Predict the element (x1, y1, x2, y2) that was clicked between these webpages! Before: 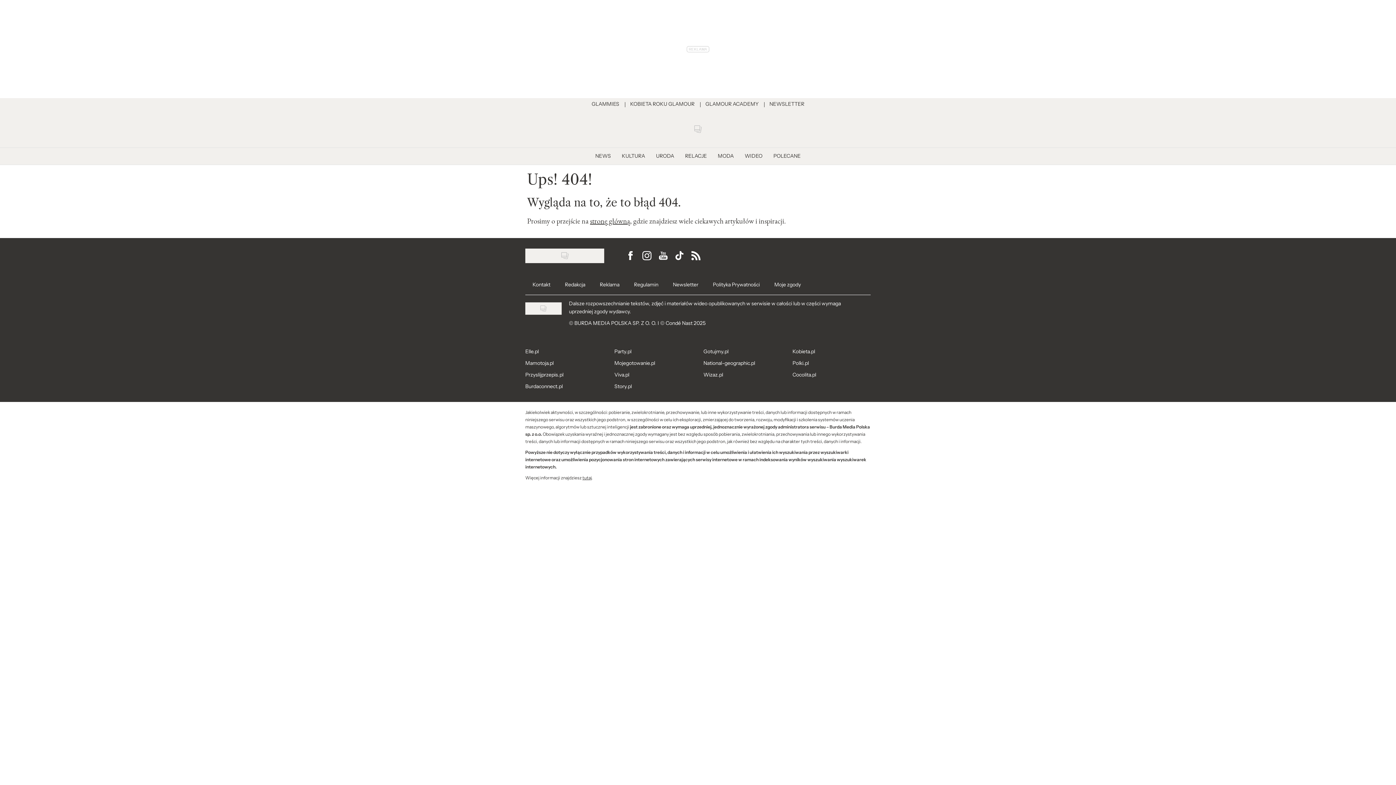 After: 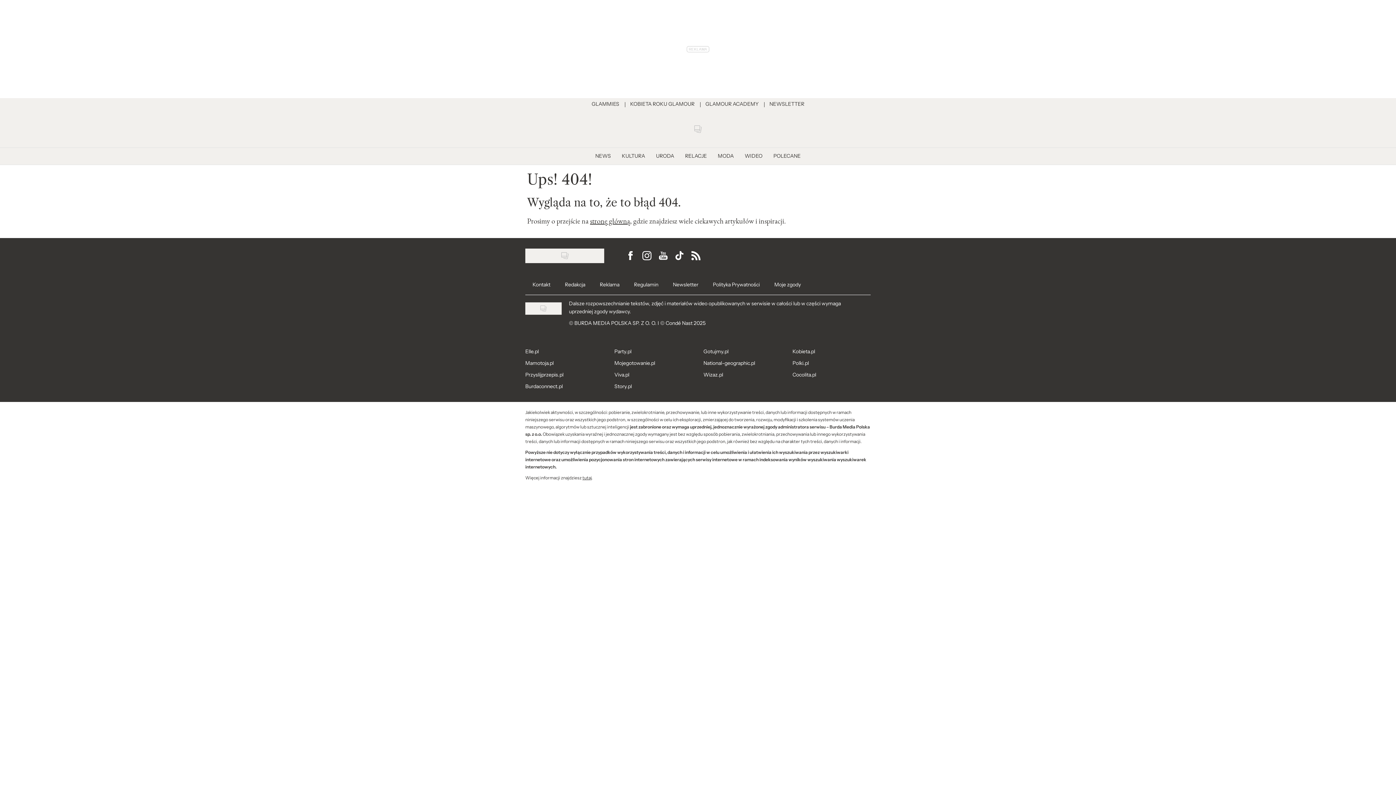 Action: bbox: (655, 247, 671, 264) label: Visit us on Youtube